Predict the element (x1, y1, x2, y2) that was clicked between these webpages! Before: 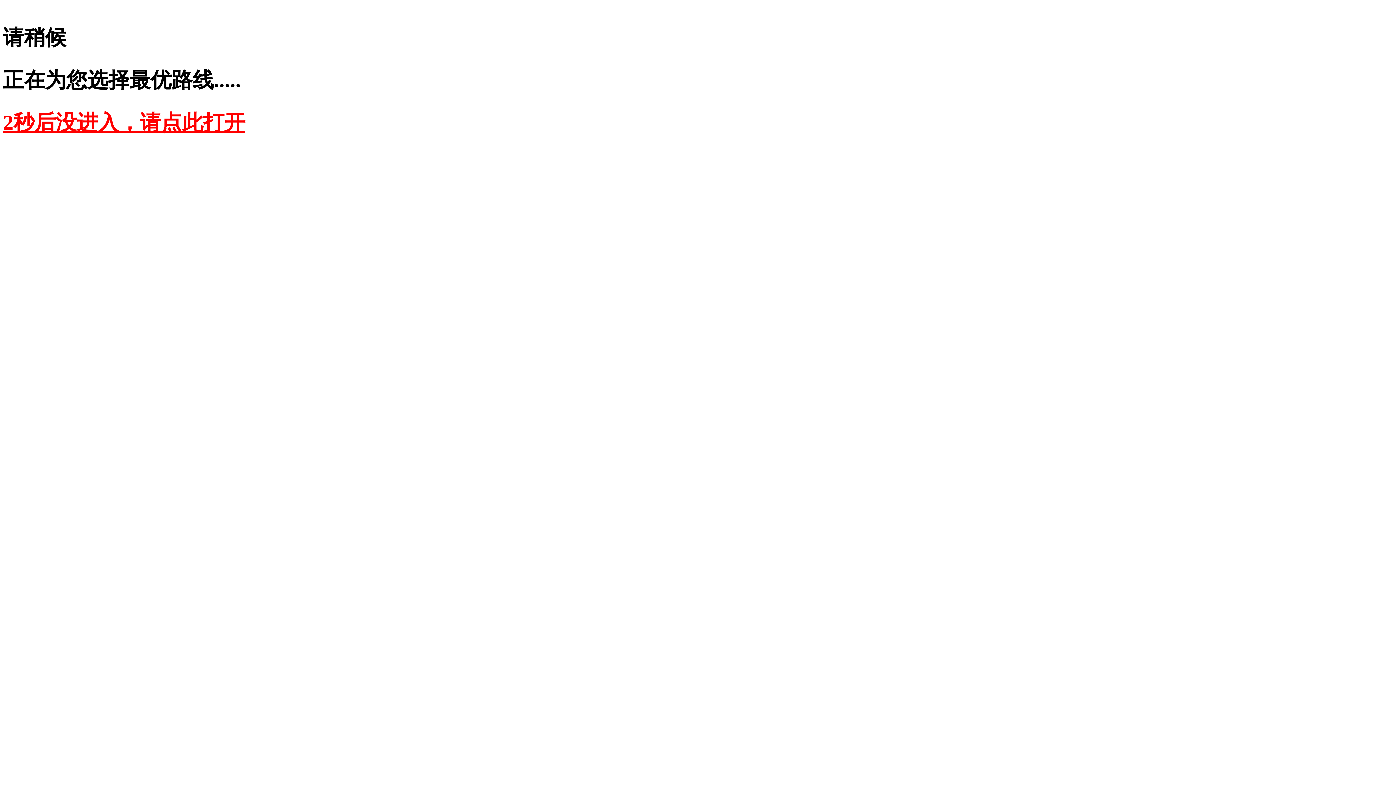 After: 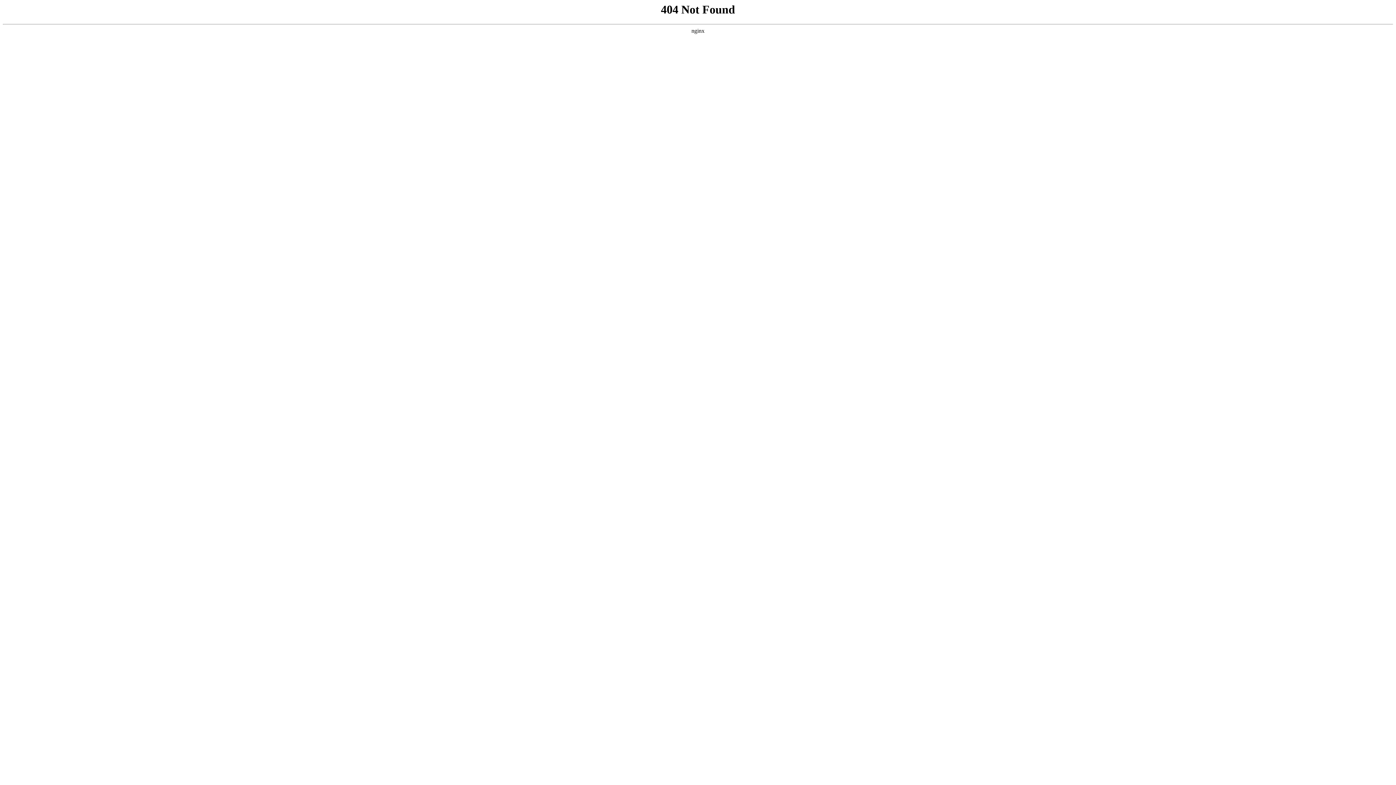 Action: bbox: (2, 110, 245, 134) label: 2秒后没进入，请点此打开